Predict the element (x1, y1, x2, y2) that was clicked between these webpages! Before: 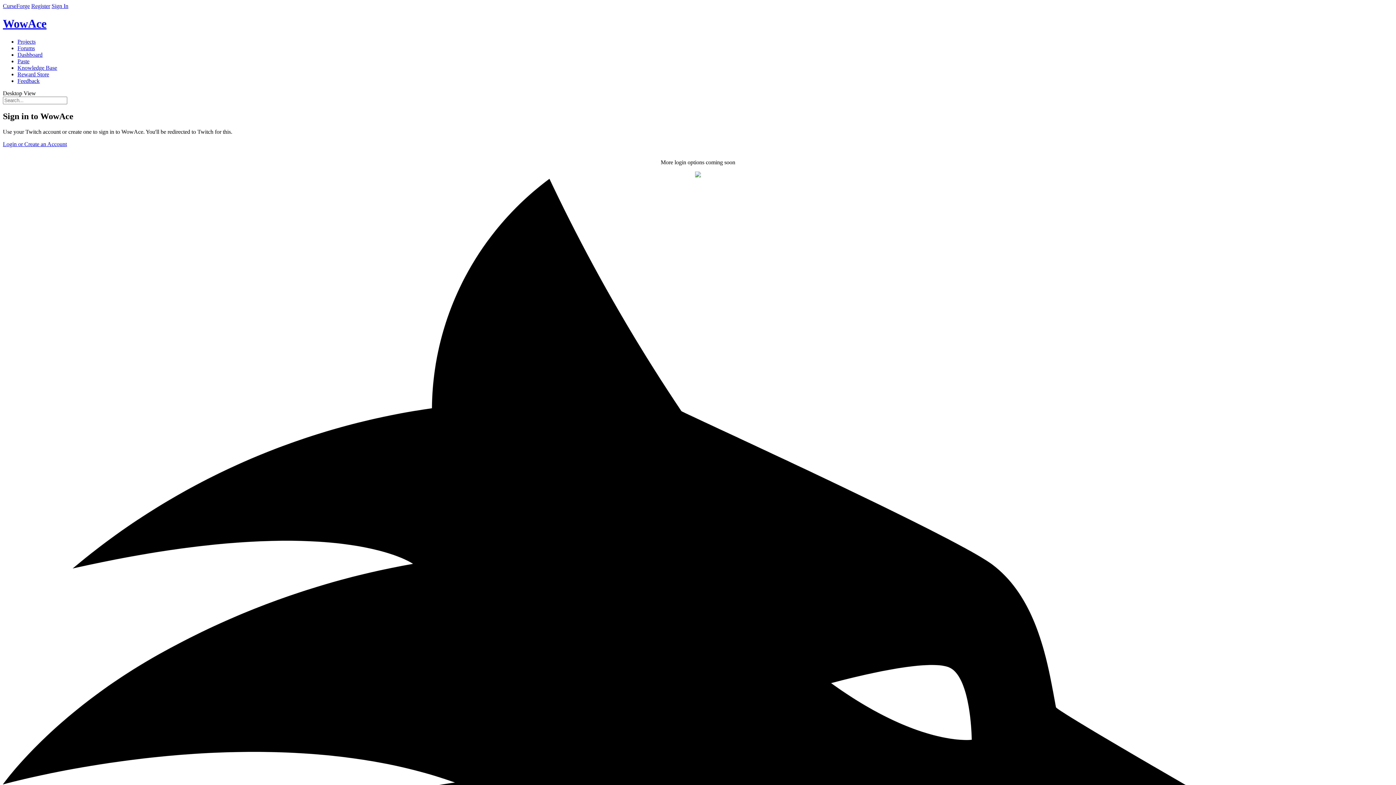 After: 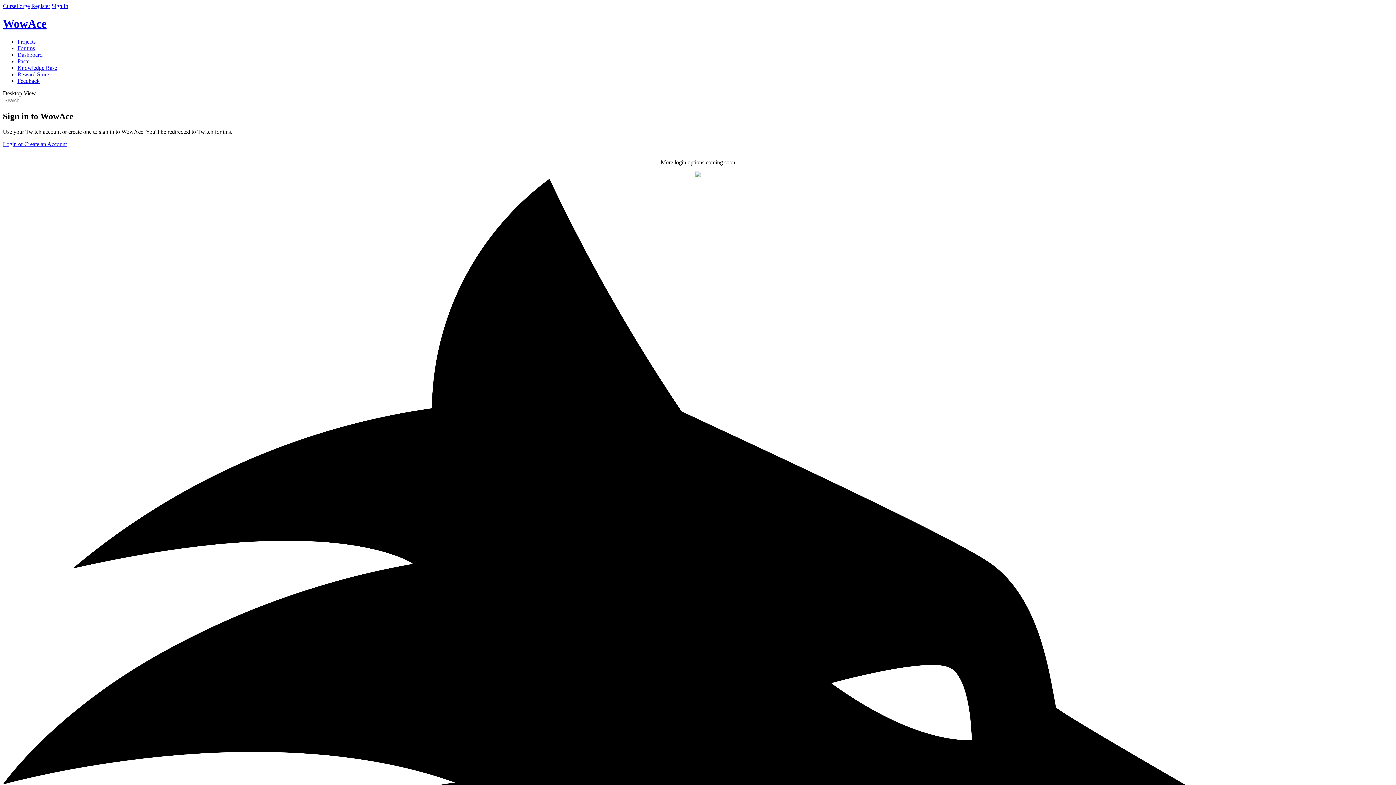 Action: label: Paste bbox: (17, 58, 29, 64)